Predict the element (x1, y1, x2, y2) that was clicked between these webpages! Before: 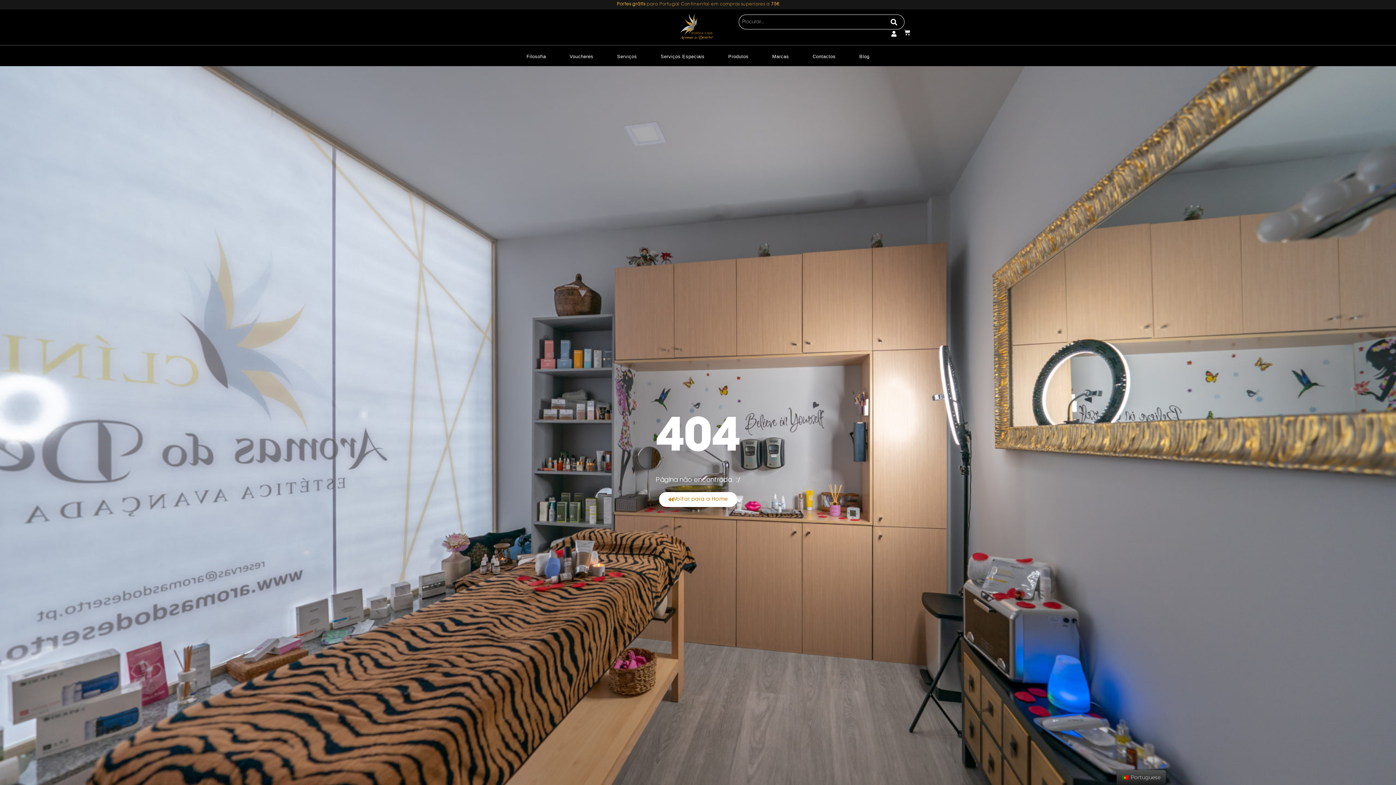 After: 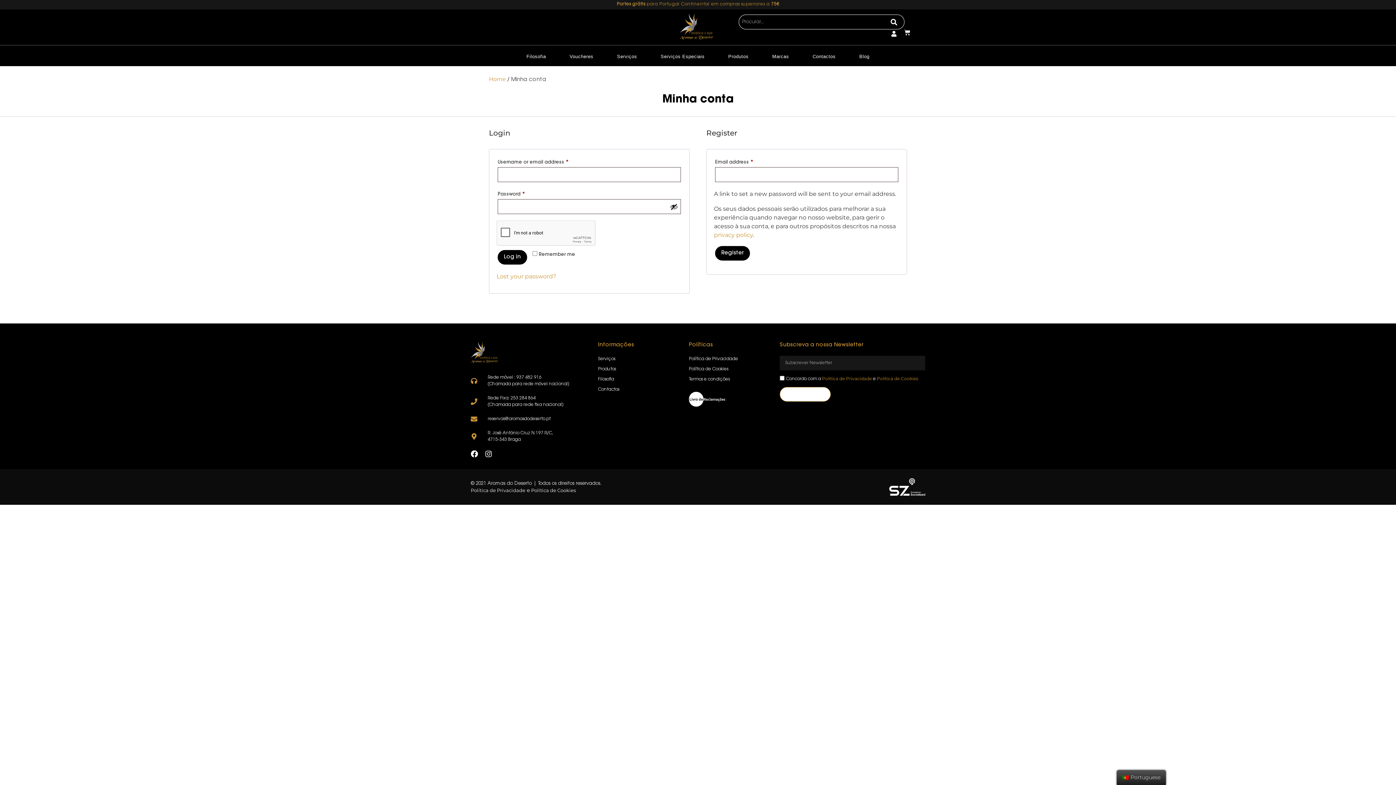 Action: bbox: (891, 30, 897, 36)